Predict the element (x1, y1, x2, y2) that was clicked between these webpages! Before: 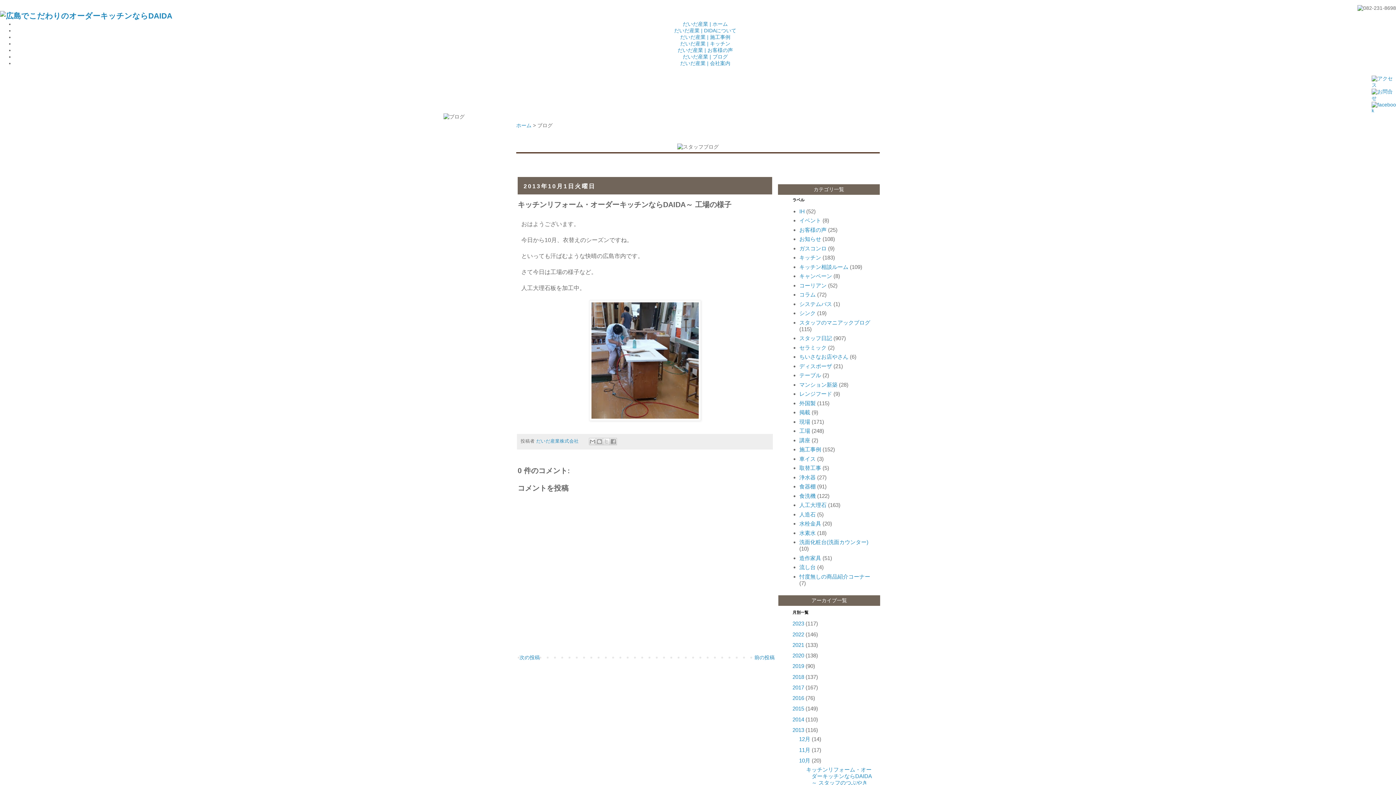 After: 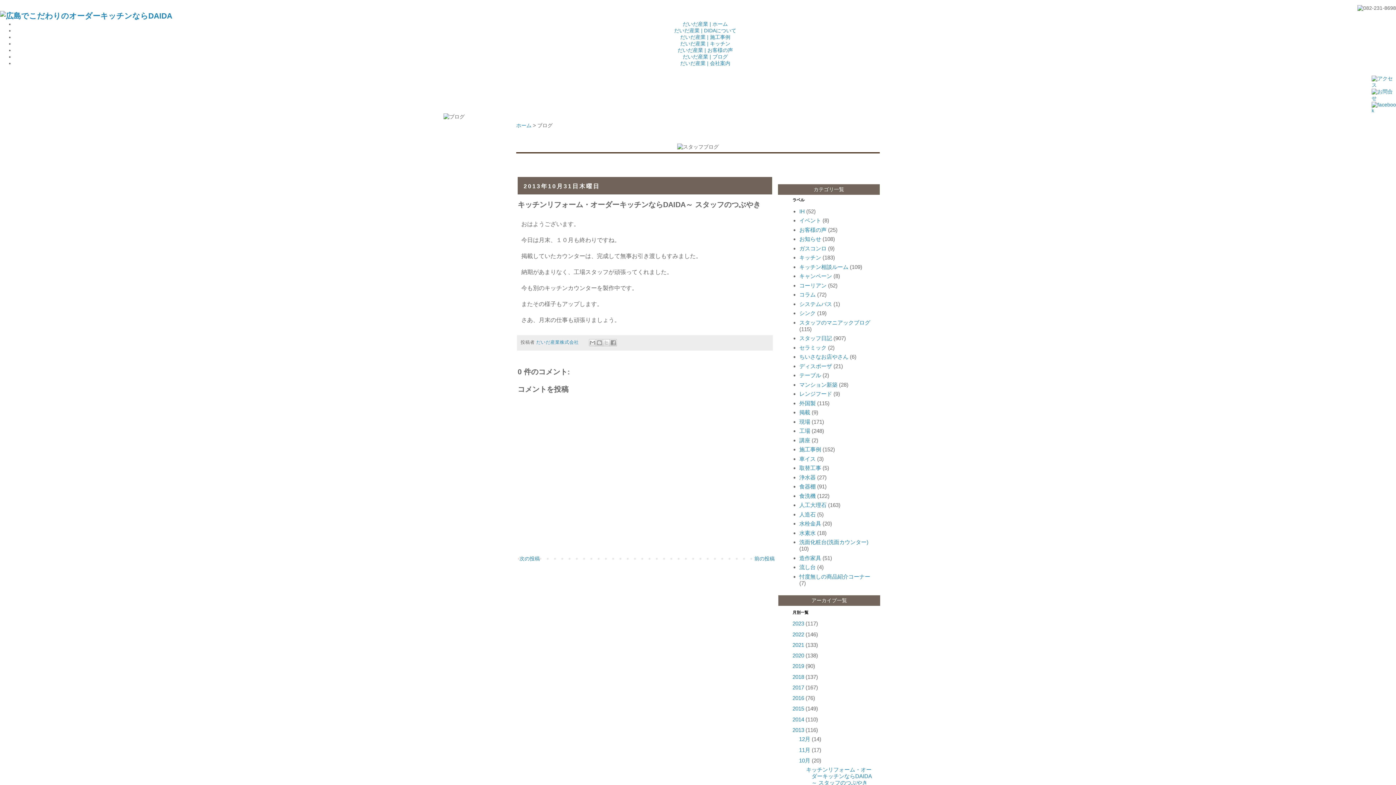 Action: bbox: (806, 767, 872, 786) label: キッチンリフォーム・オーダーキッチンならDAIDA～ スタッフのつぶやき